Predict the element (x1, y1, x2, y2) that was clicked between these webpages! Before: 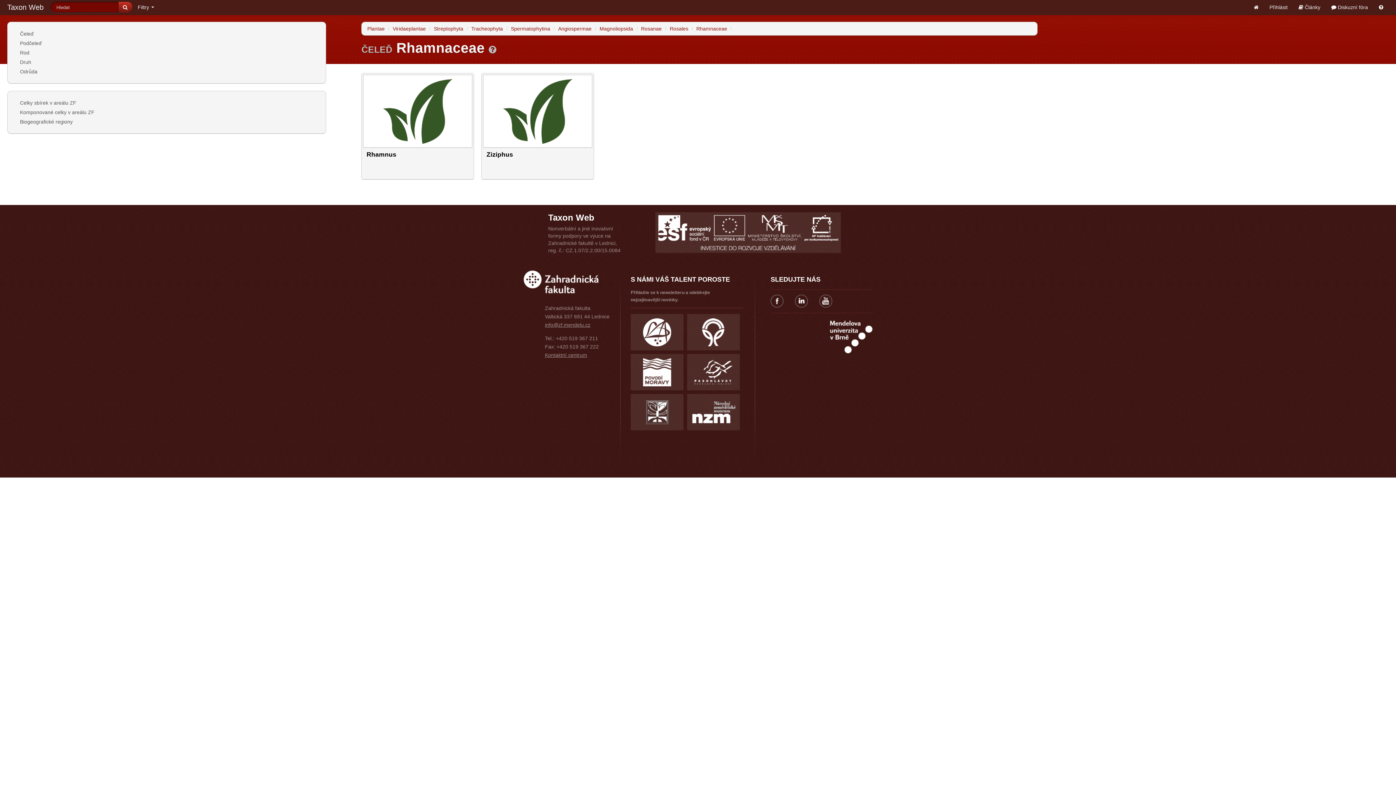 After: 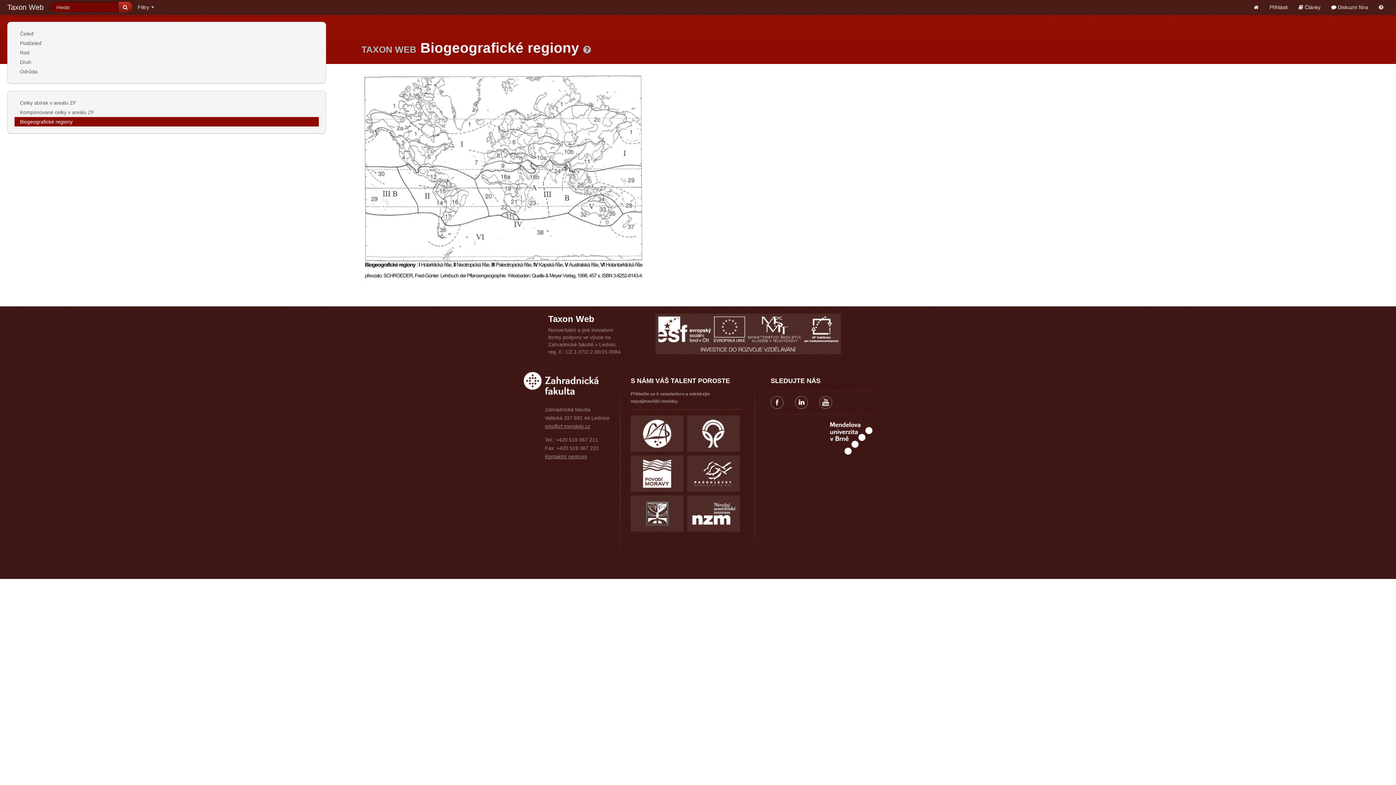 Action: label: Biogeografické regiony bbox: (14, 117, 318, 126)